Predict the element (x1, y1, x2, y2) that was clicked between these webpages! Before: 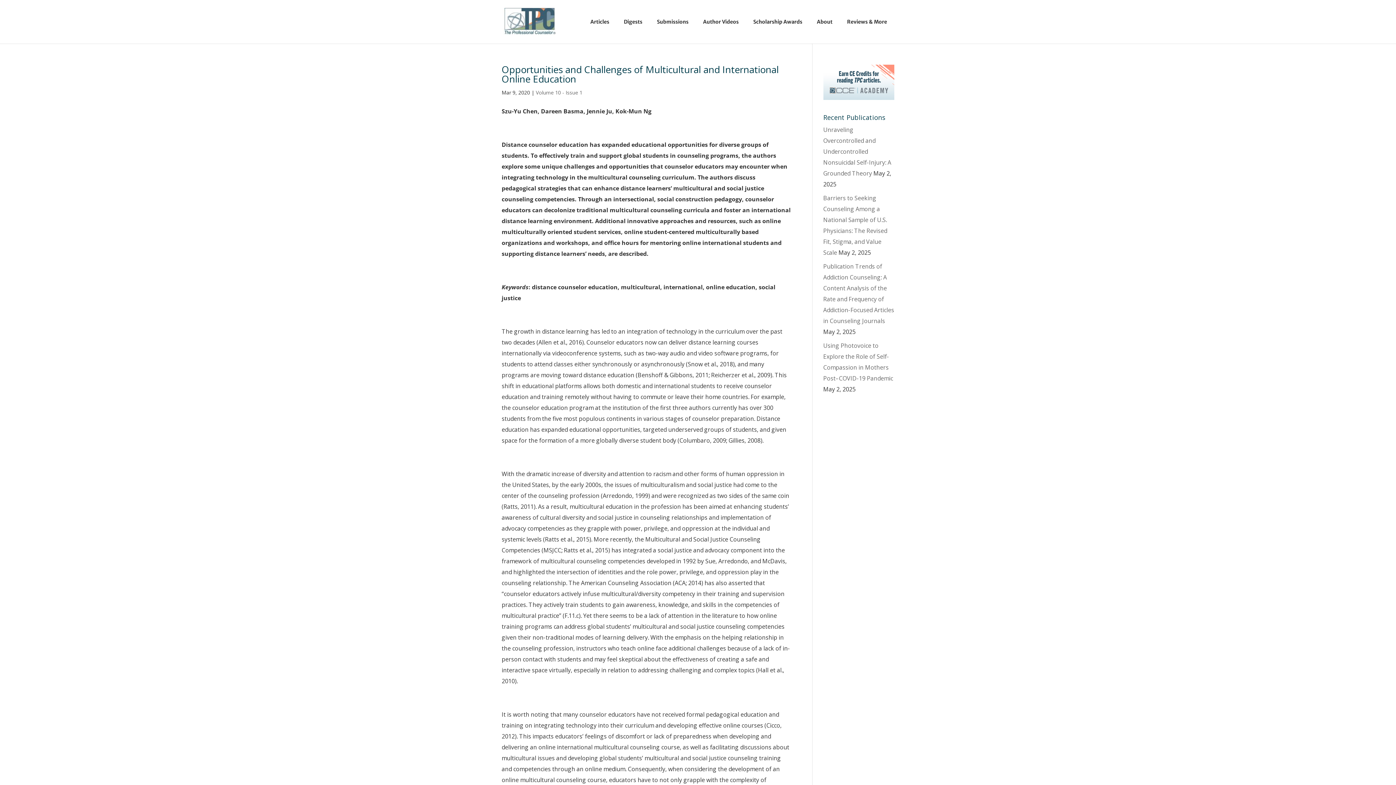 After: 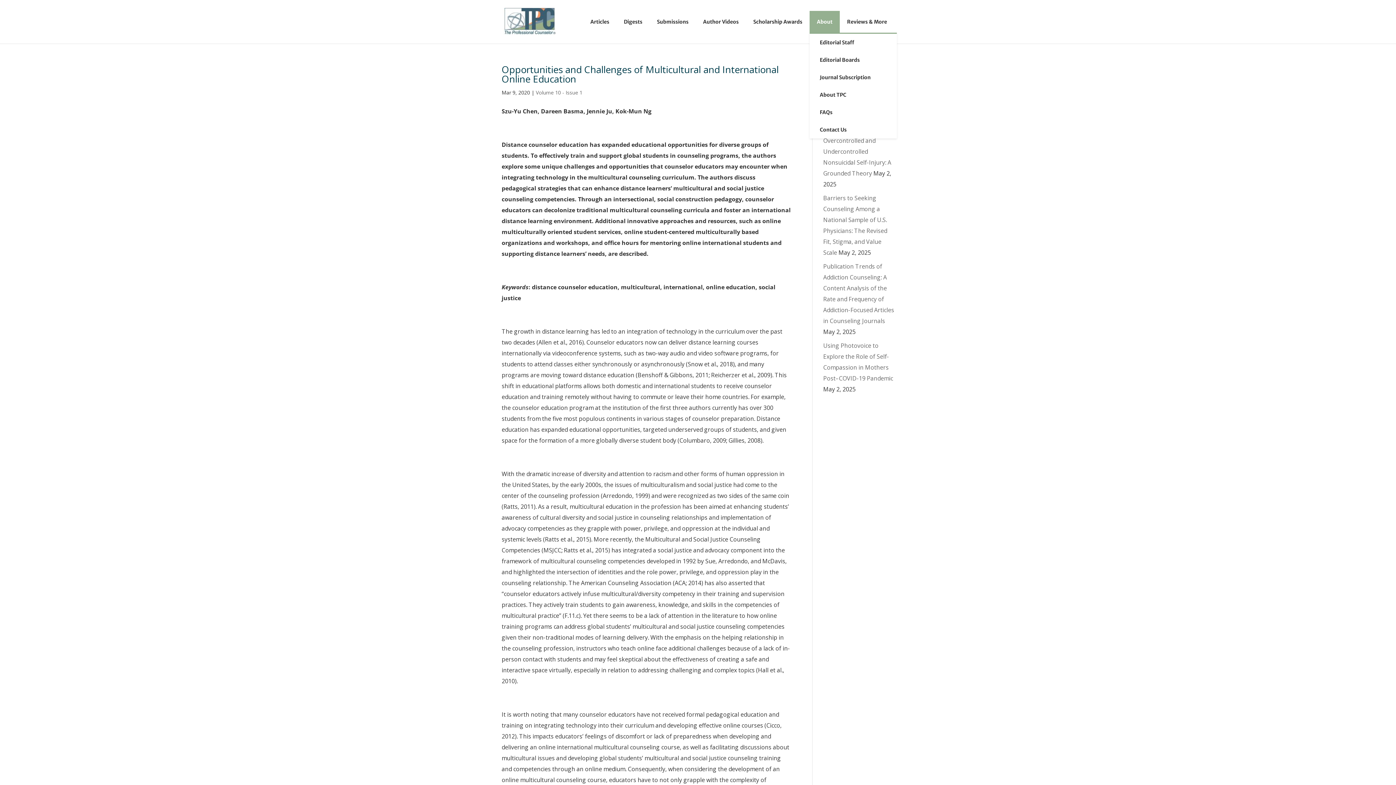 Action: bbox: (809, 10, 840, 32) label: About